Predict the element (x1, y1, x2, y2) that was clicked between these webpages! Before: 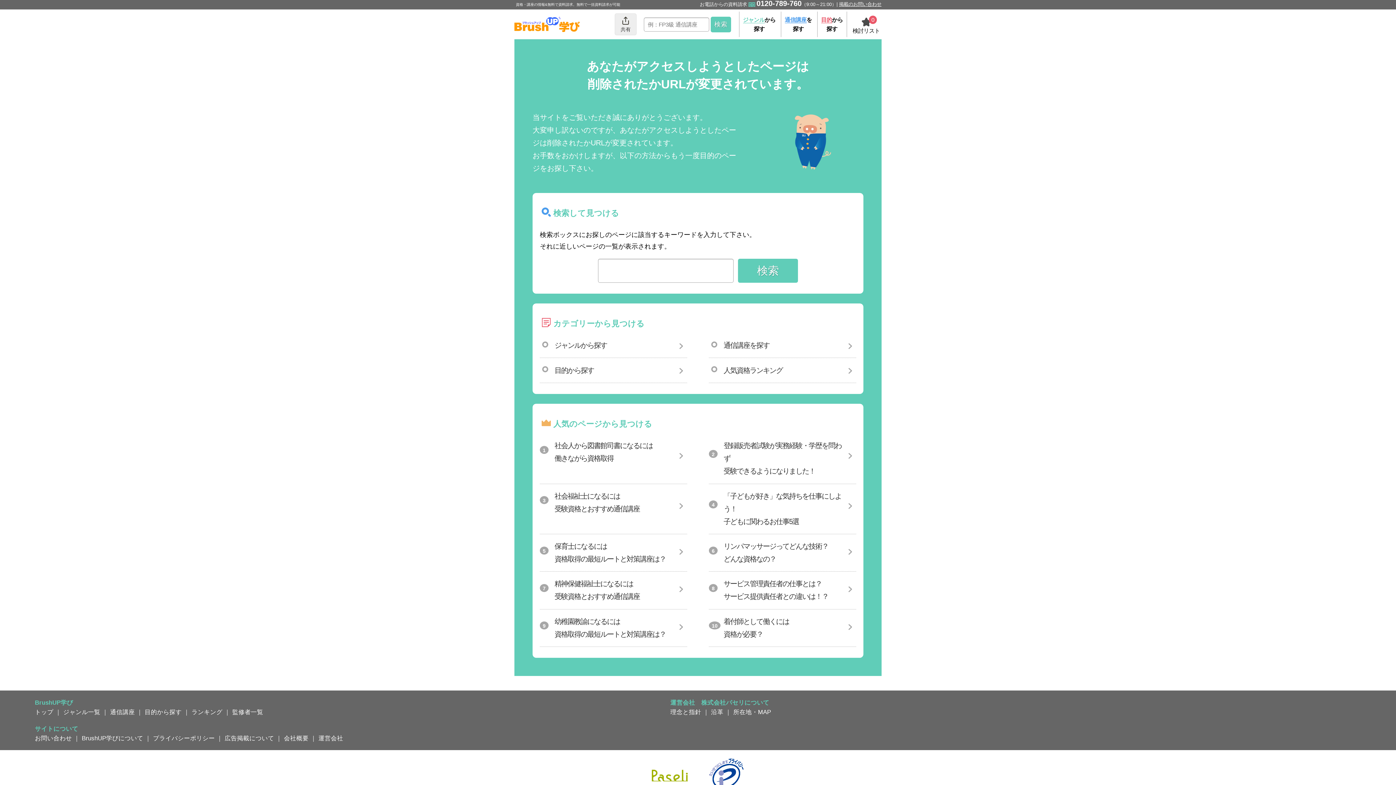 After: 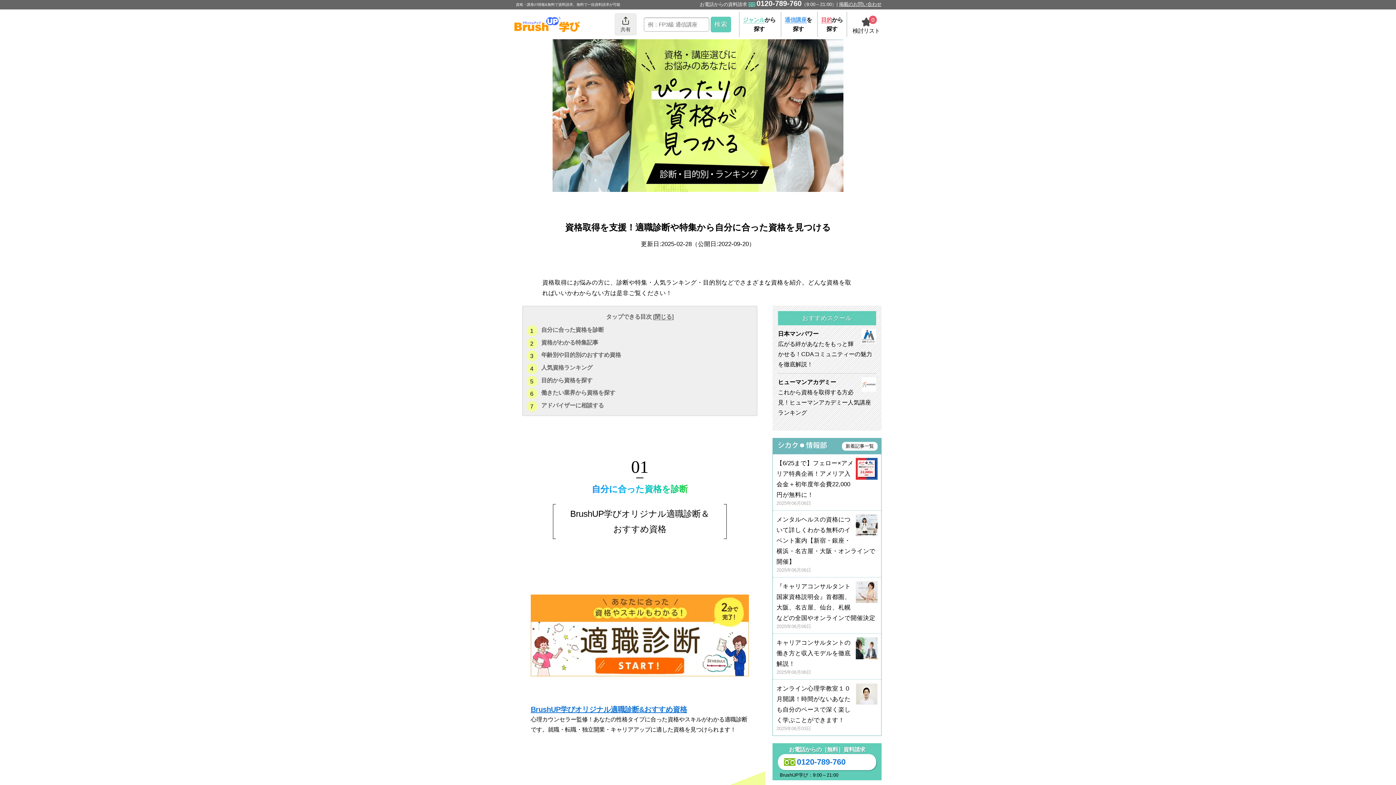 Action: label: 目的から探す bbox: (540, 358, 687, 382)